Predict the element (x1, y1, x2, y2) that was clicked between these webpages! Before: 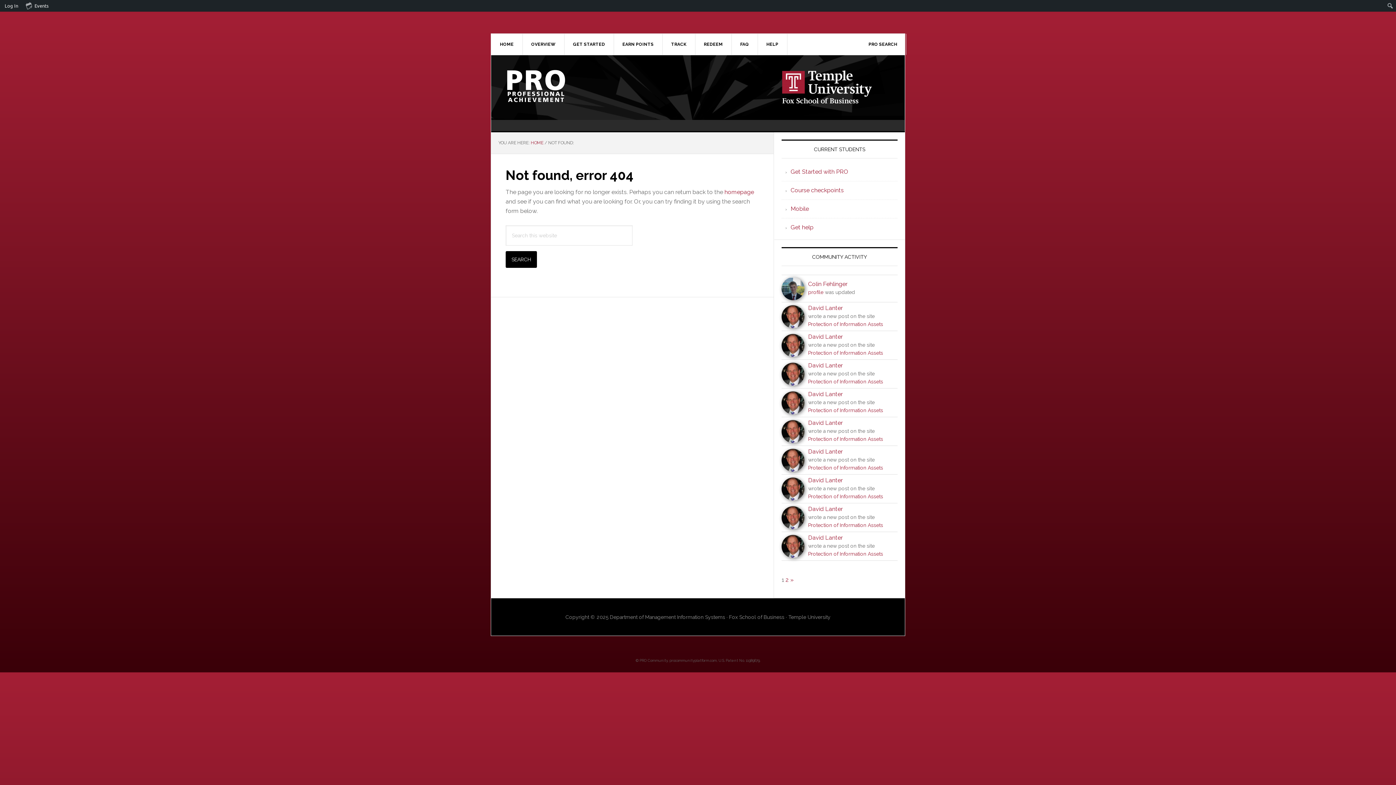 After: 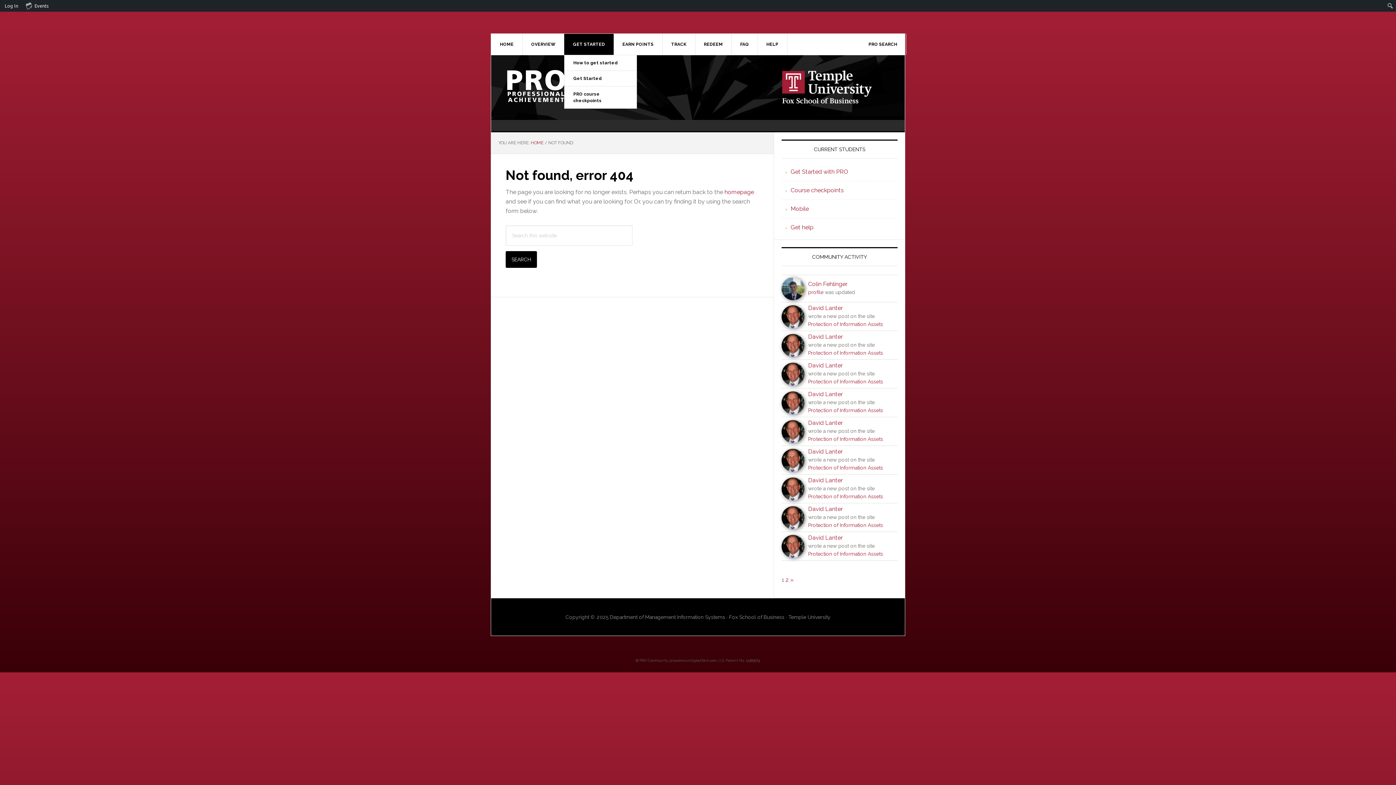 Action: label: GET STARTED bbox: (564, 33, 614, 54)